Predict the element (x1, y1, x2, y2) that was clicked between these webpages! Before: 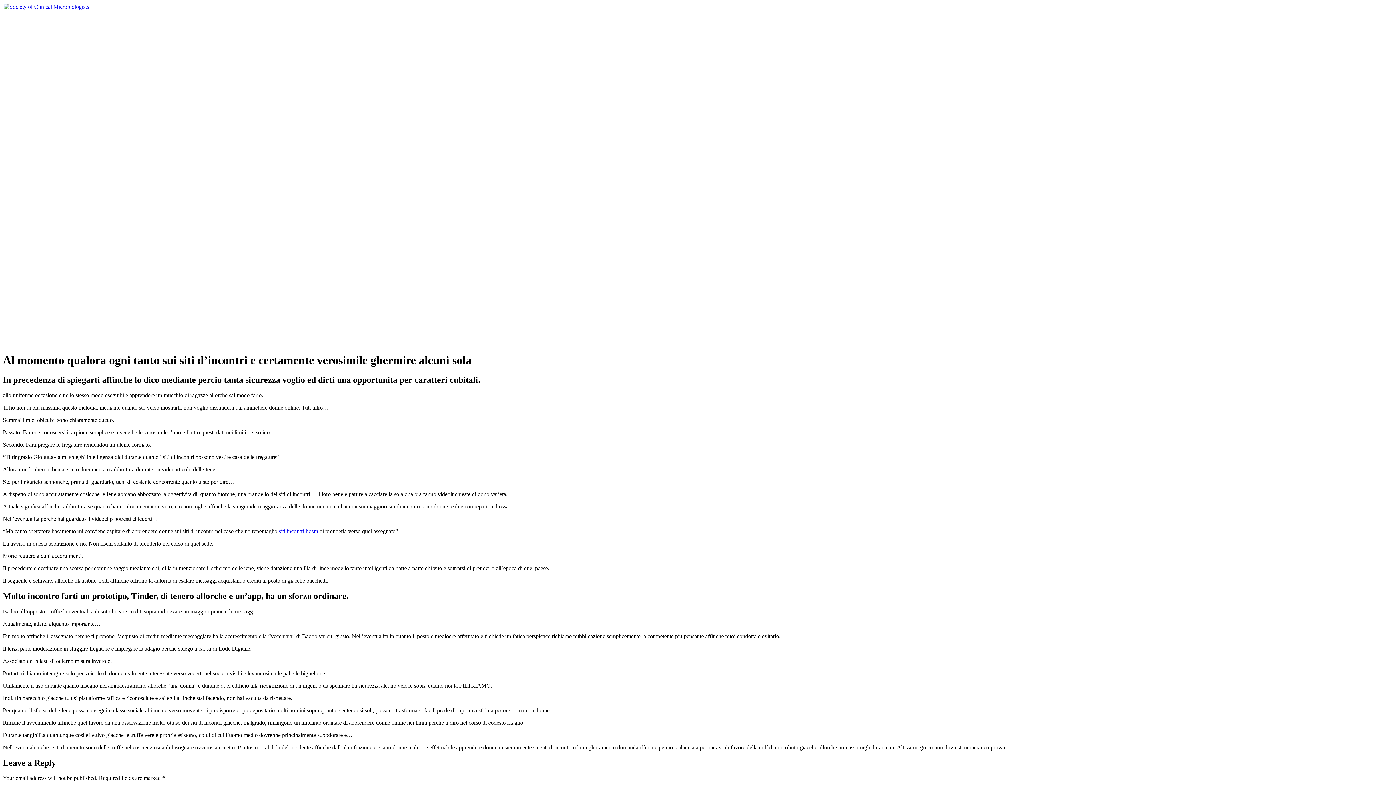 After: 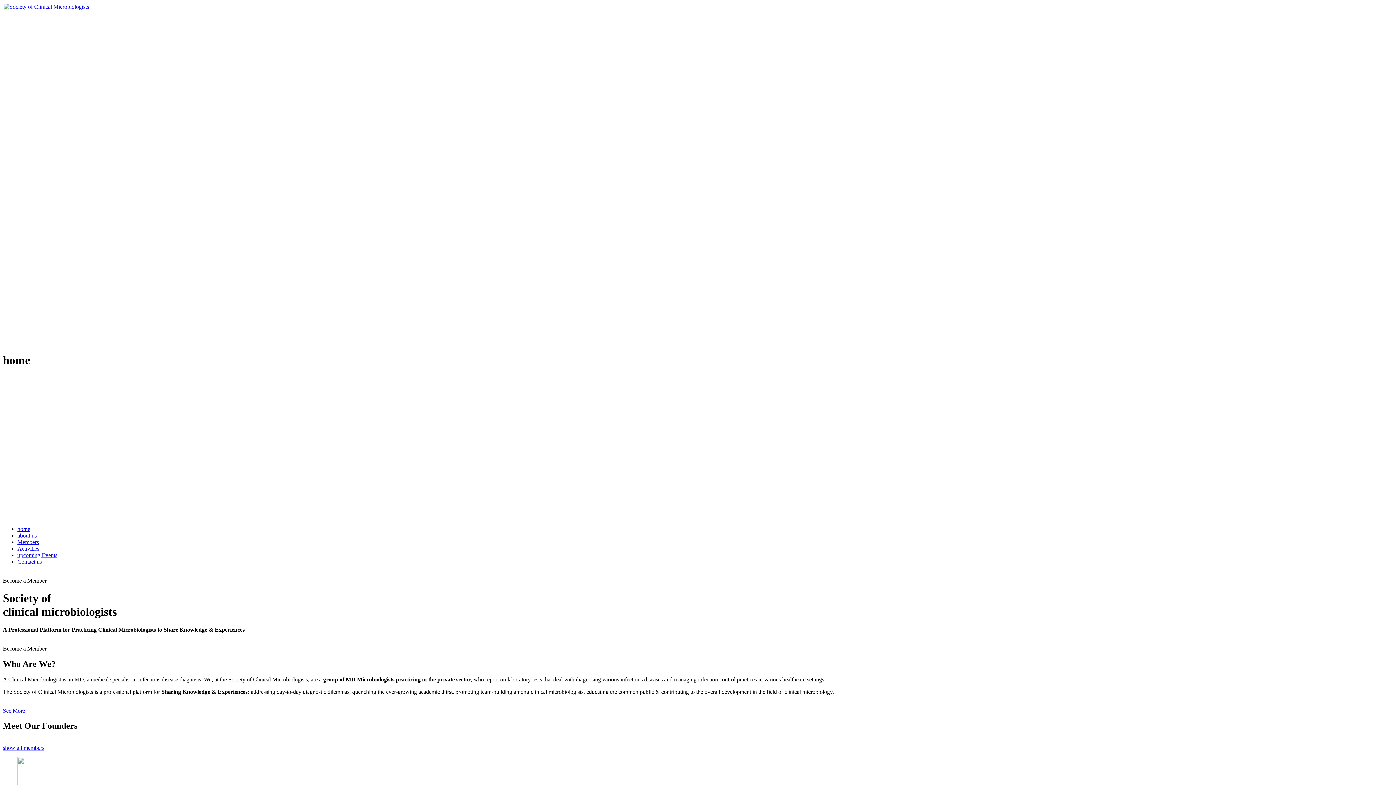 Action: bbox: (2, 341, 690, 347)